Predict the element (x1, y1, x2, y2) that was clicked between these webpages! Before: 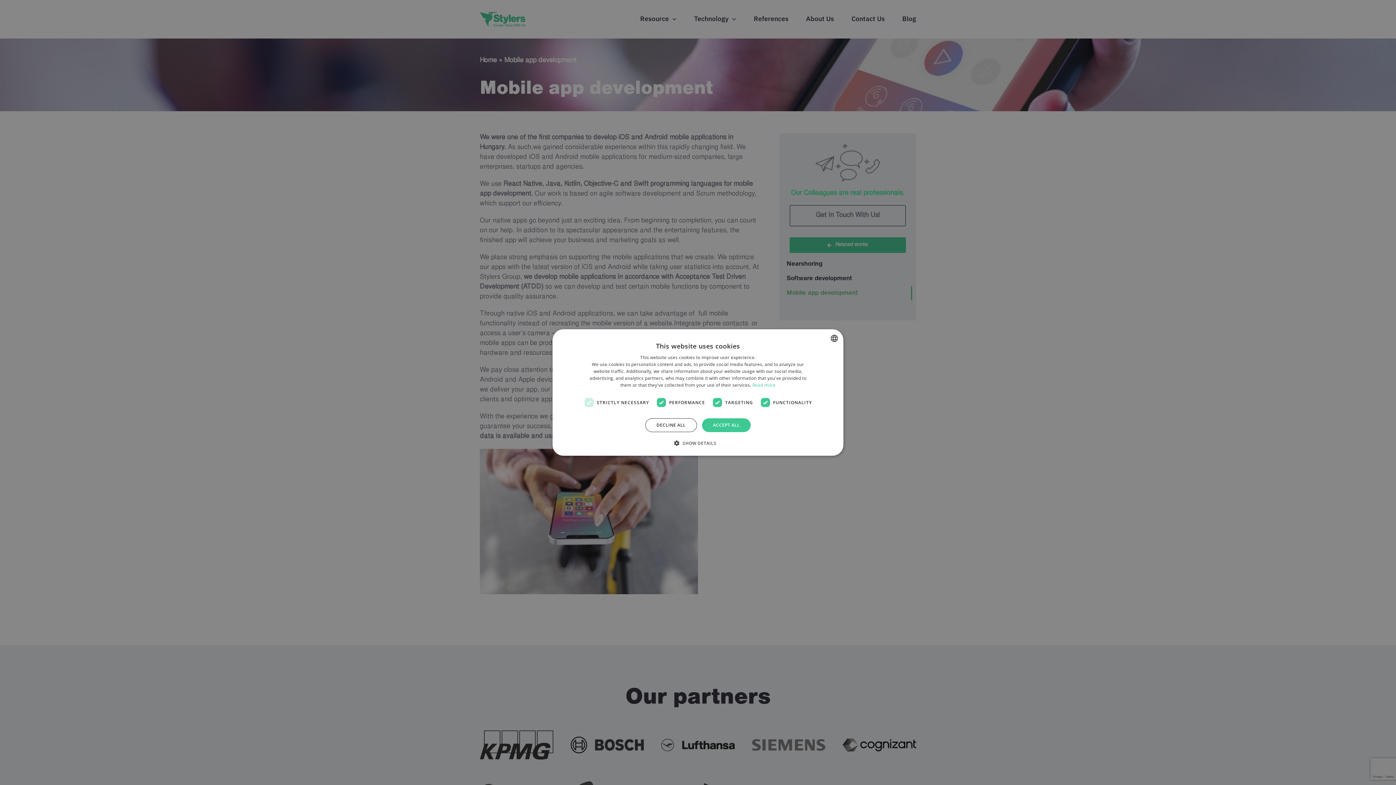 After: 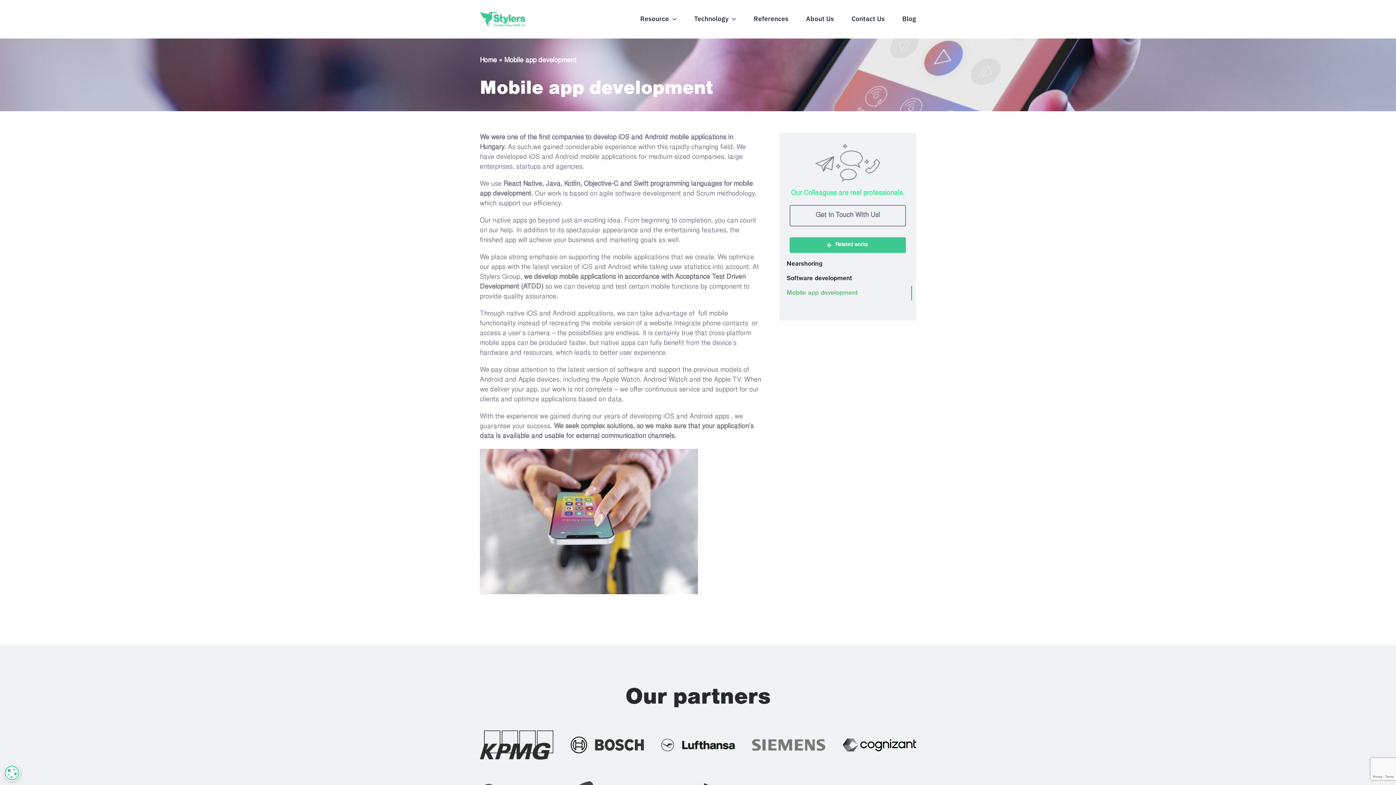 Action: bbox: (702, 418, 750, 432) label: ACCEPT ALL